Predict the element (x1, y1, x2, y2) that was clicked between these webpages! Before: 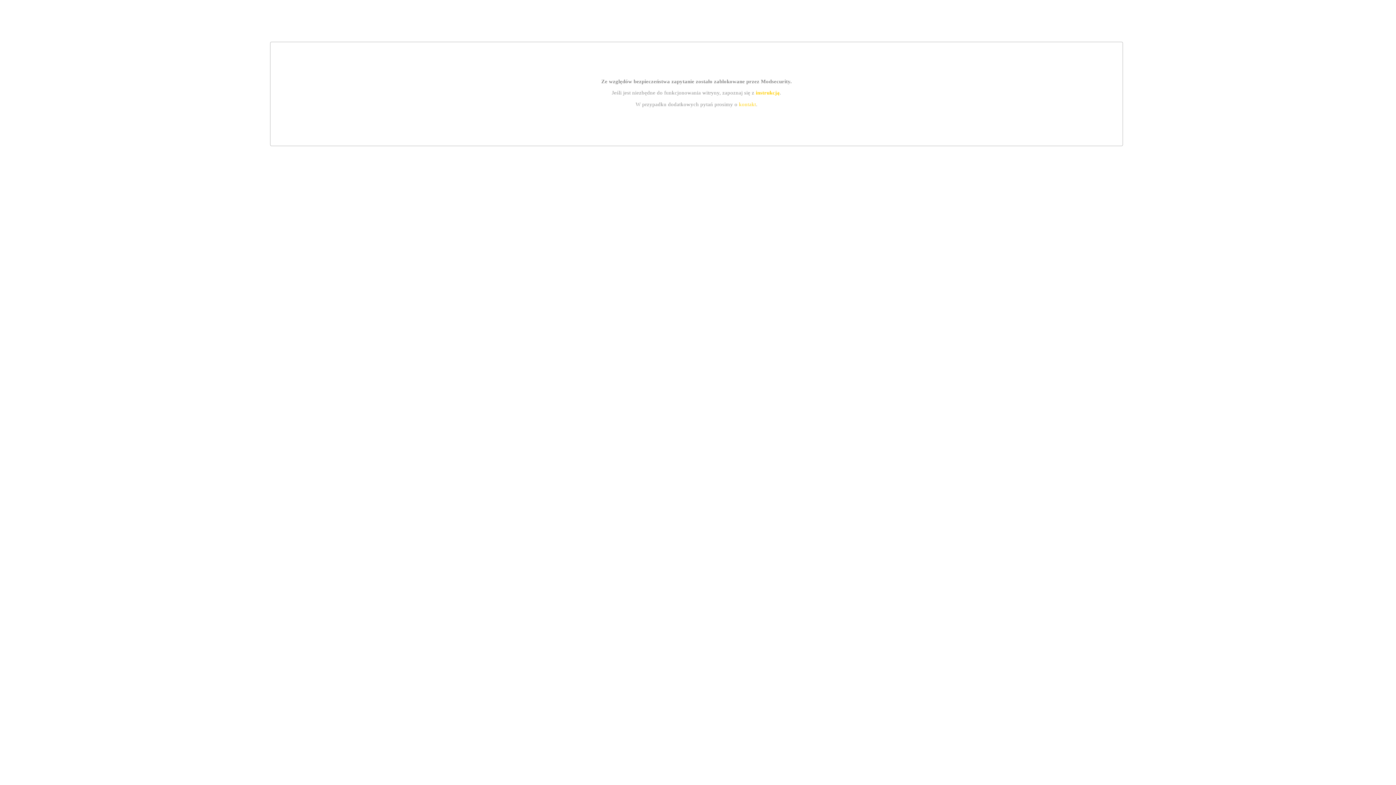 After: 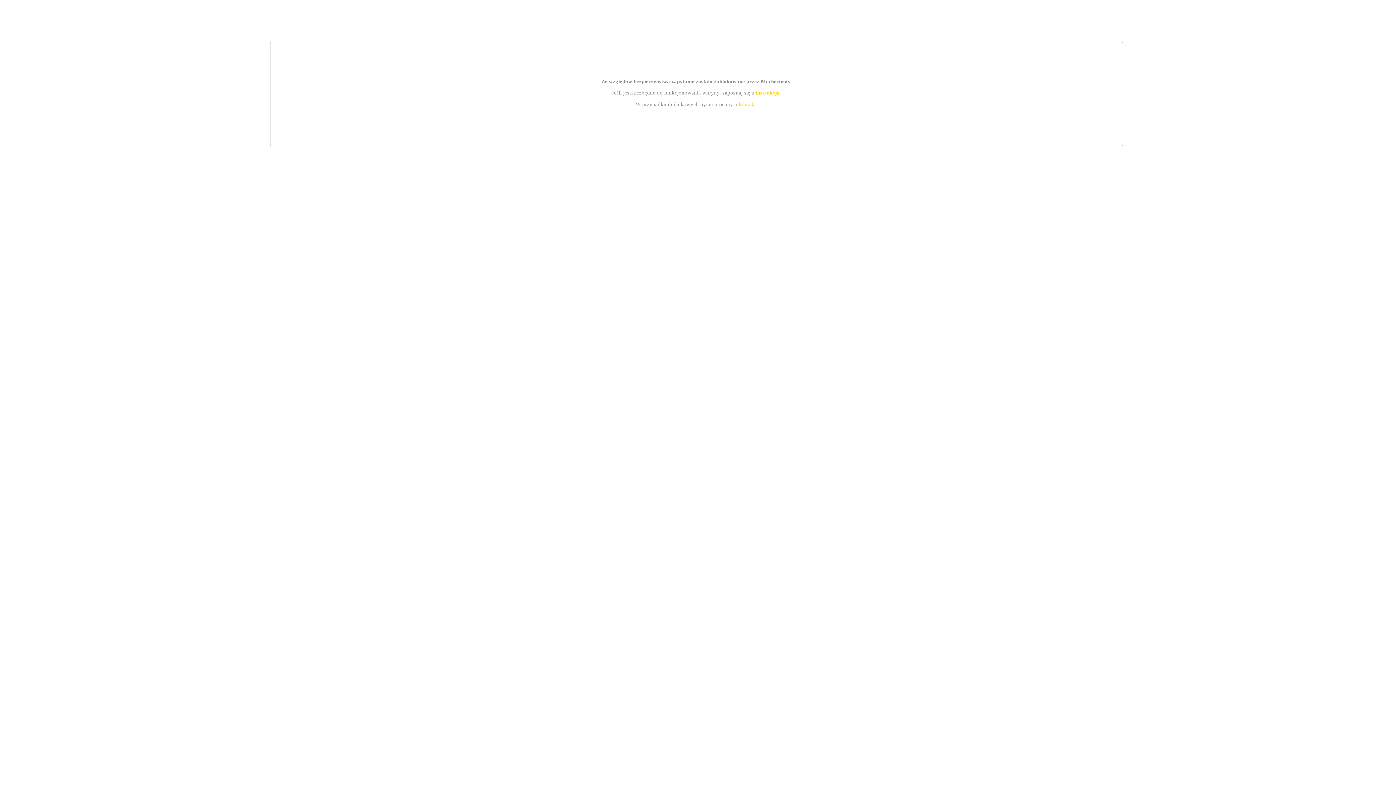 Action: label: kontakt bbox: (739, 101, 756, 107)